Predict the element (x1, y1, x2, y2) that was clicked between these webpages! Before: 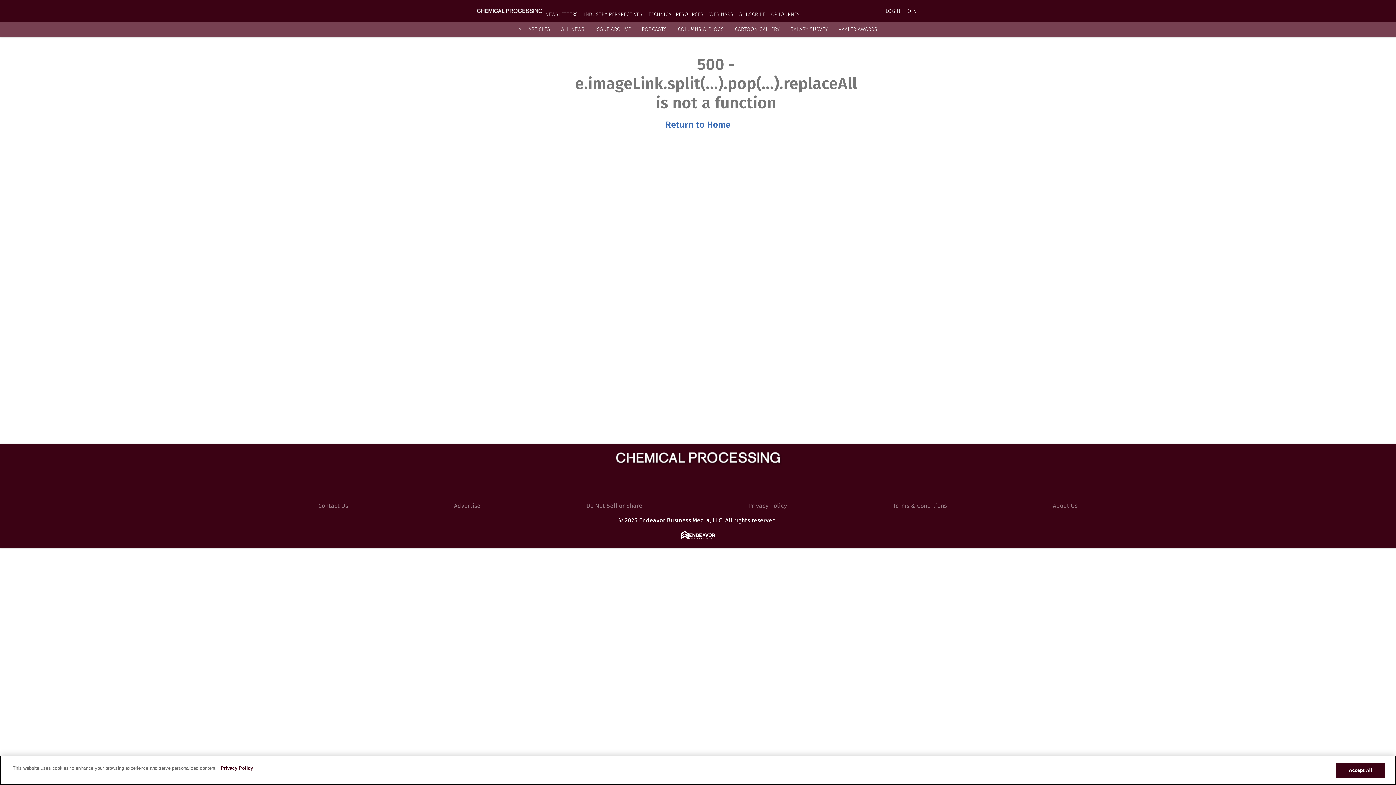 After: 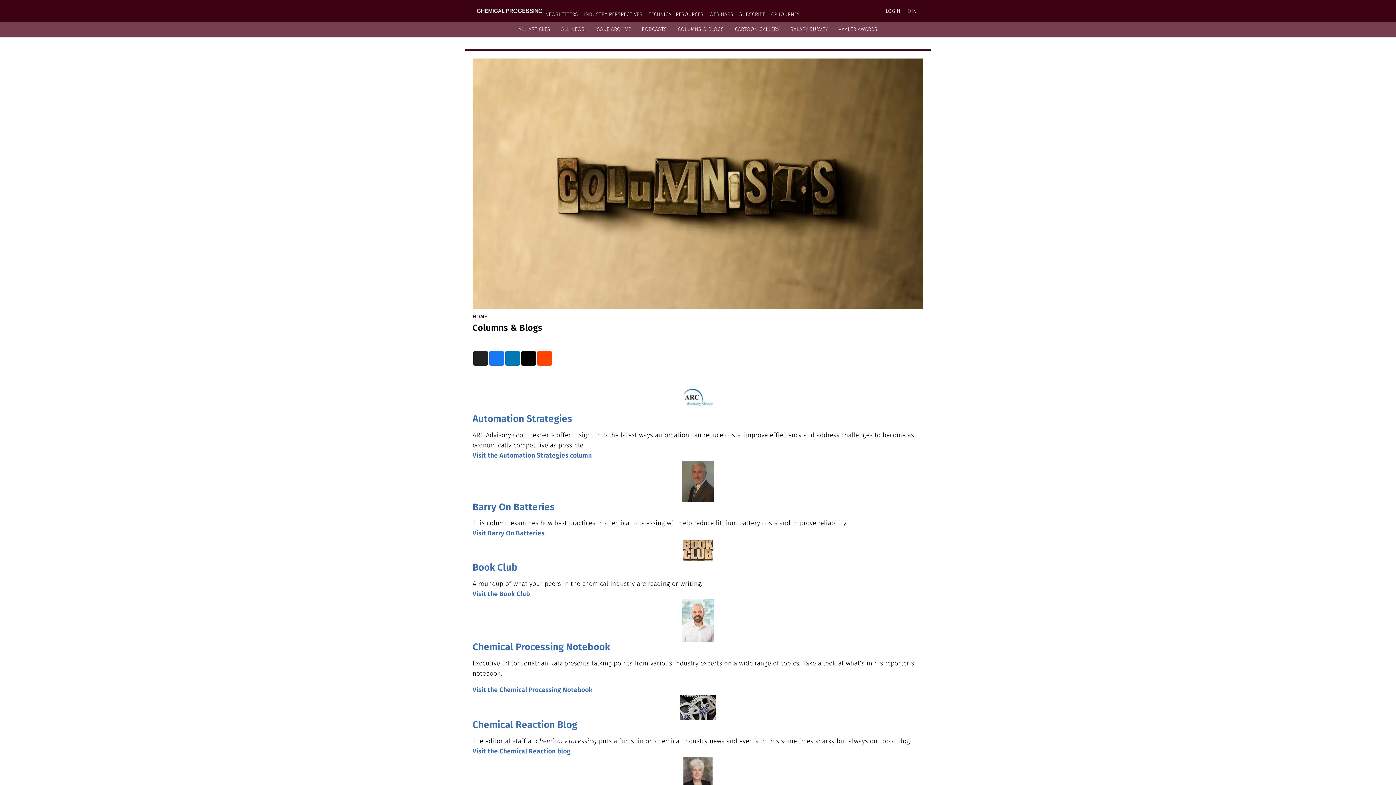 Action: bbox: (678, 26, 724, 32) label: COLUMNS & BLOGS